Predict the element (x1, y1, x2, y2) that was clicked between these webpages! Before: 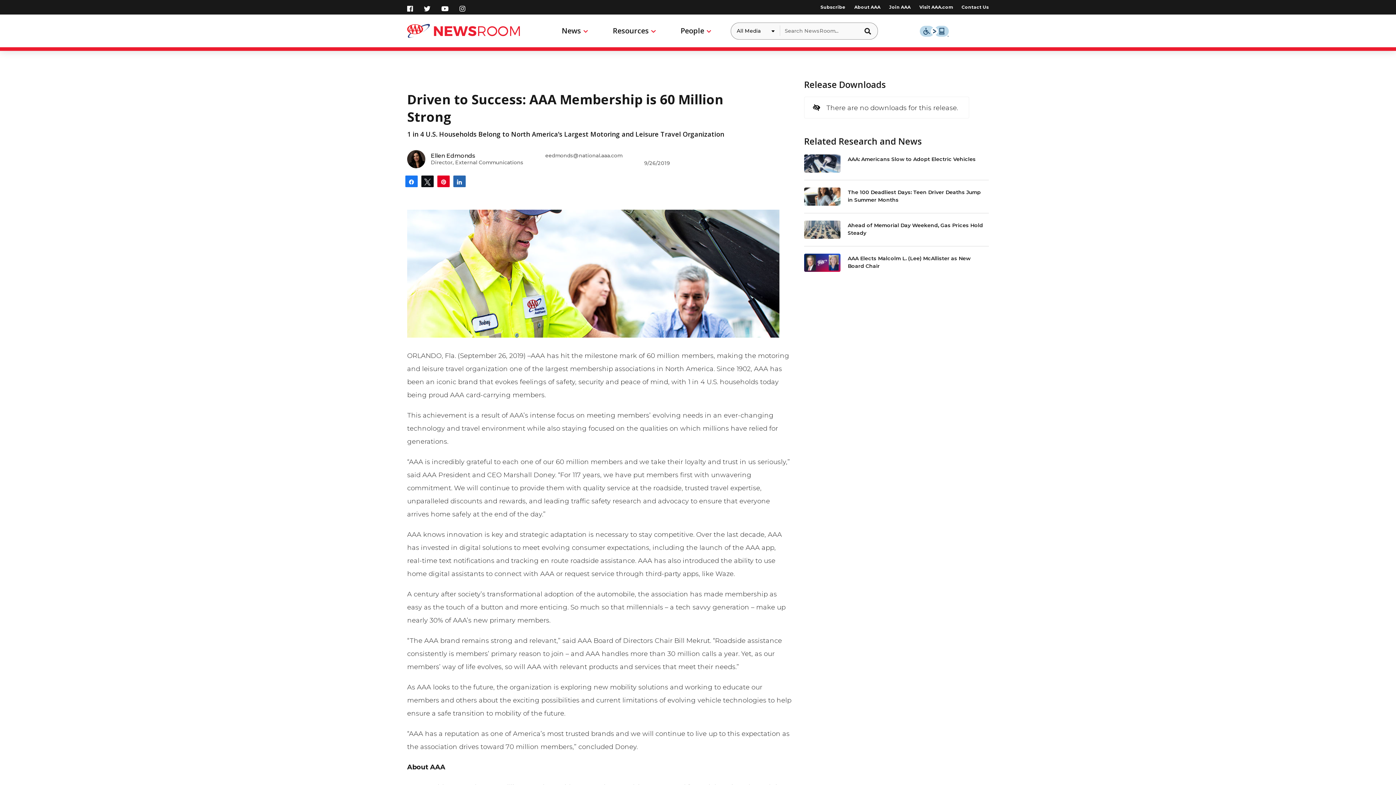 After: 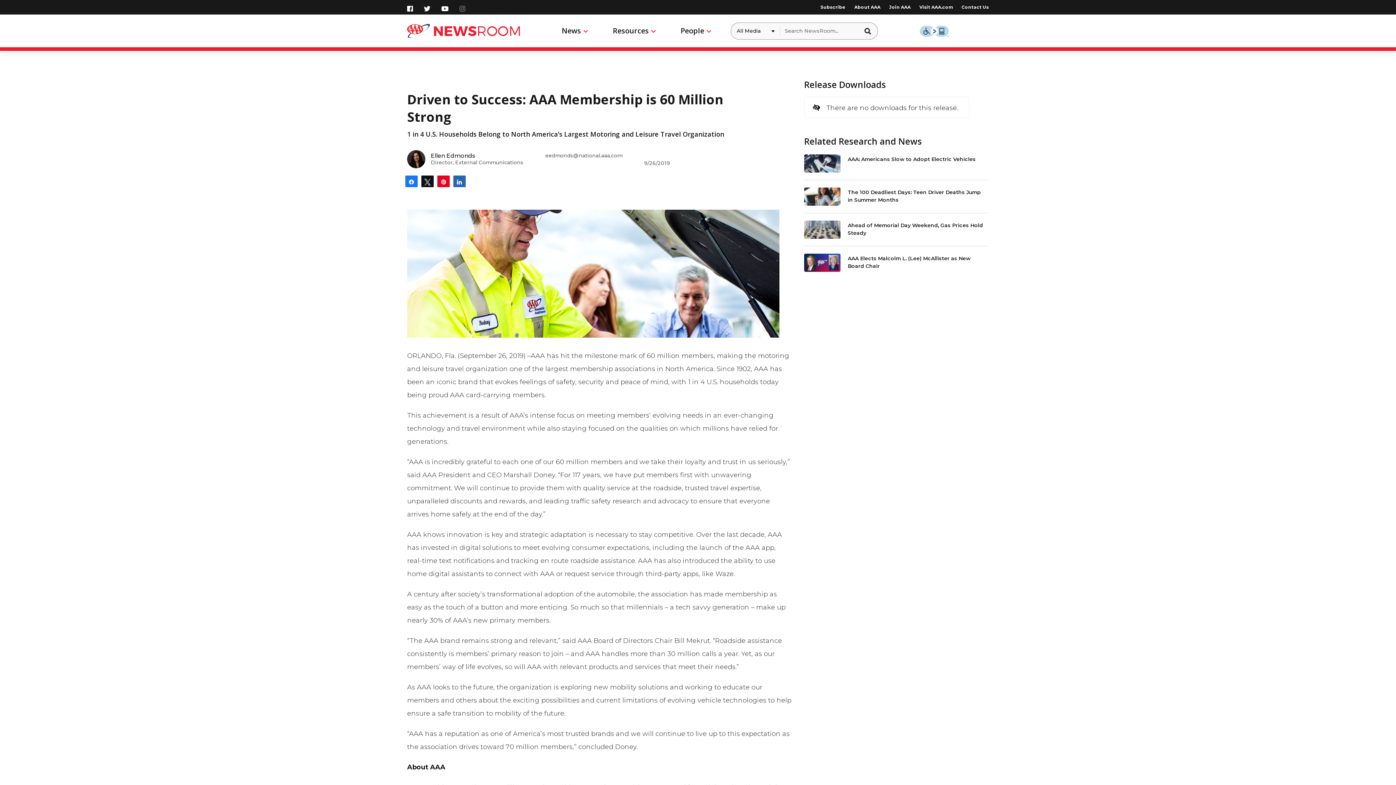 Action: label: Instagram bbox: (454, 0, 470, 17)